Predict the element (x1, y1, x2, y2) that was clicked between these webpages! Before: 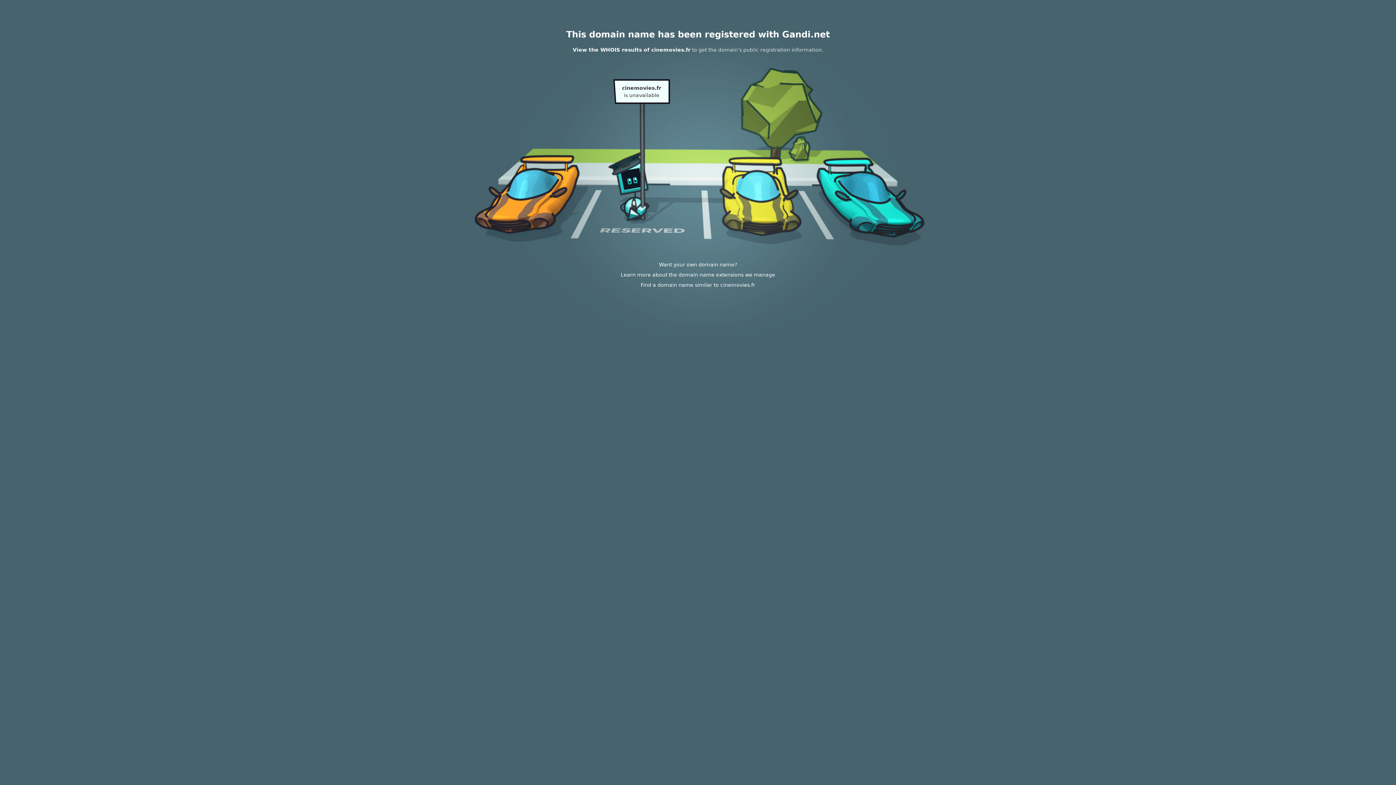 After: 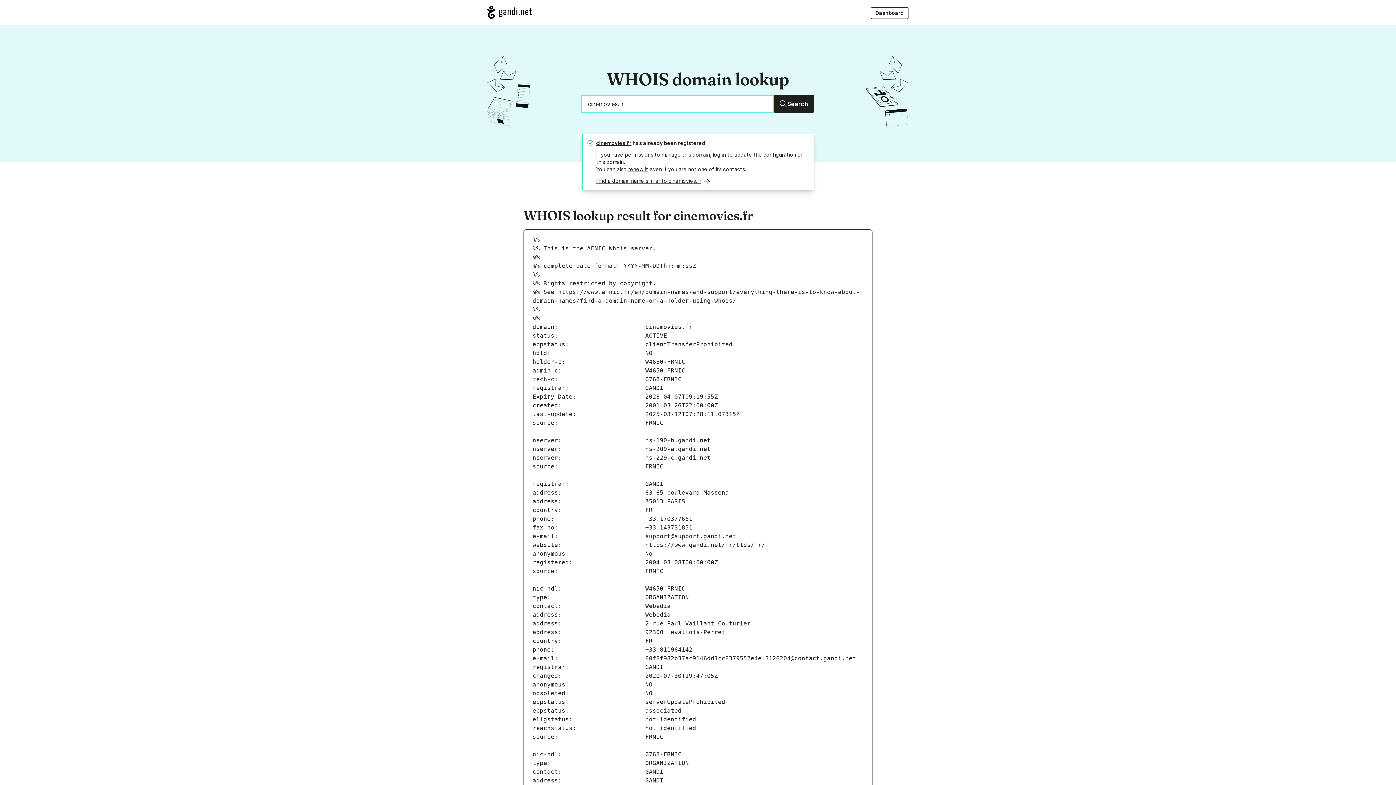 Action: bbox: (572, 46, 690, 52) label: View the WHOIS results of cinemovies.fr